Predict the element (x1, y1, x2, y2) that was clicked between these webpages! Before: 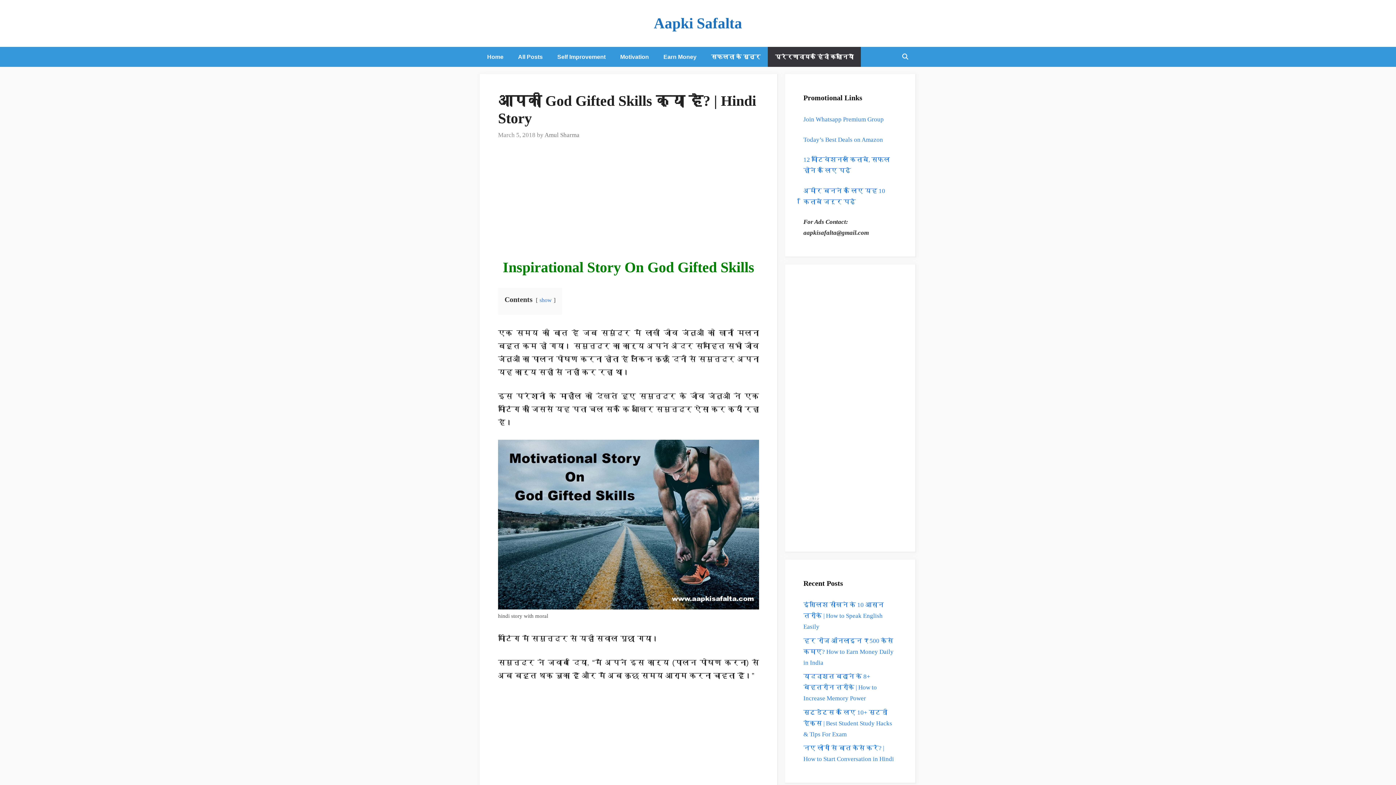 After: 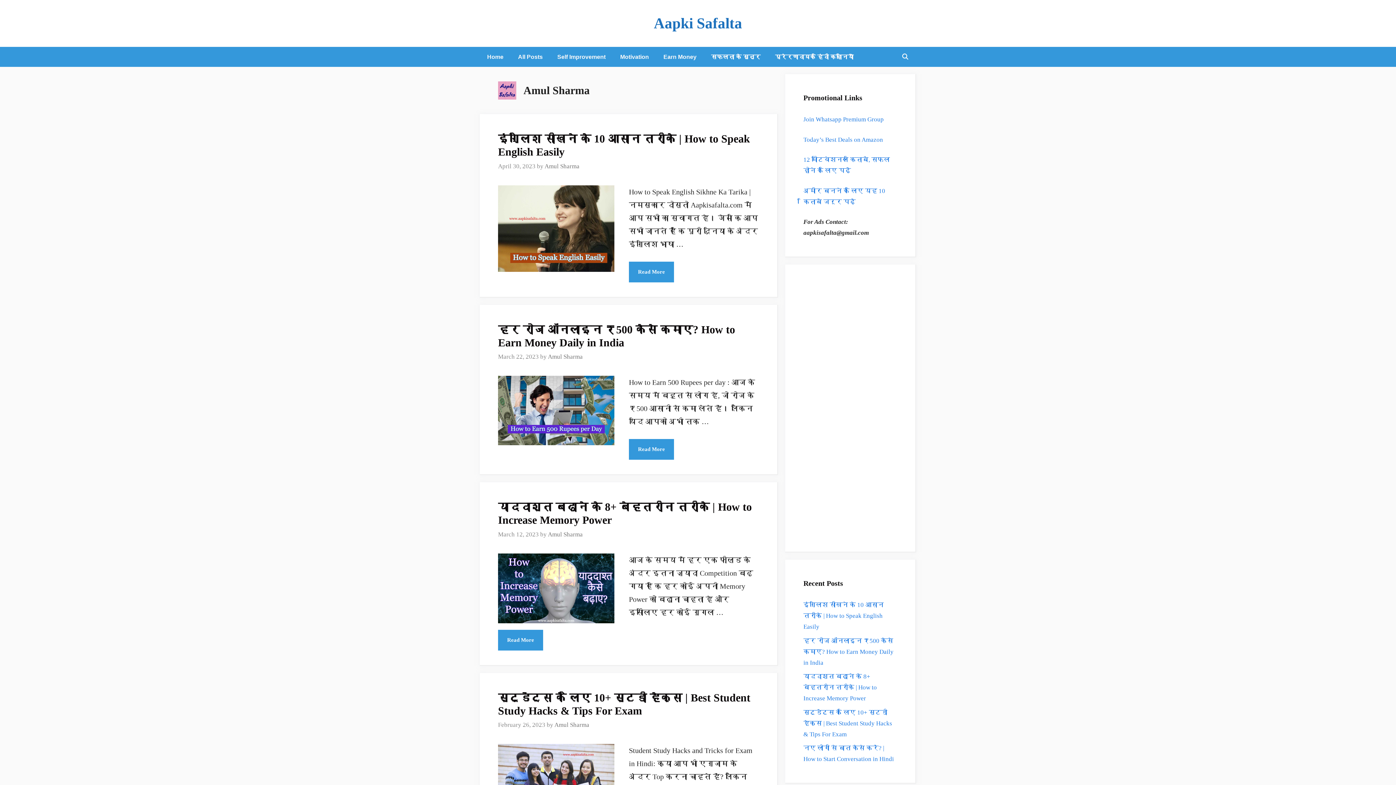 Action: bbox: (544, 131, 579, 138) label: Amul Sharma